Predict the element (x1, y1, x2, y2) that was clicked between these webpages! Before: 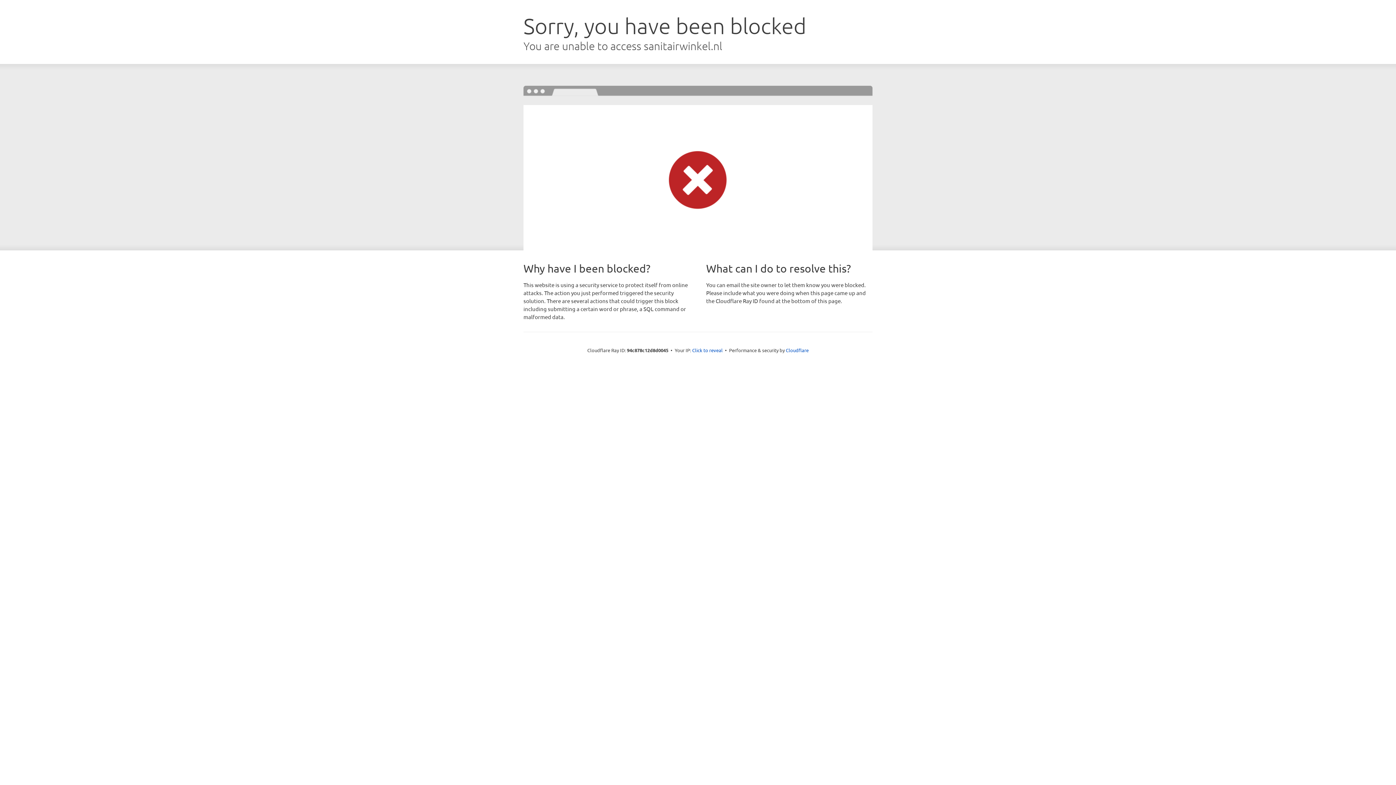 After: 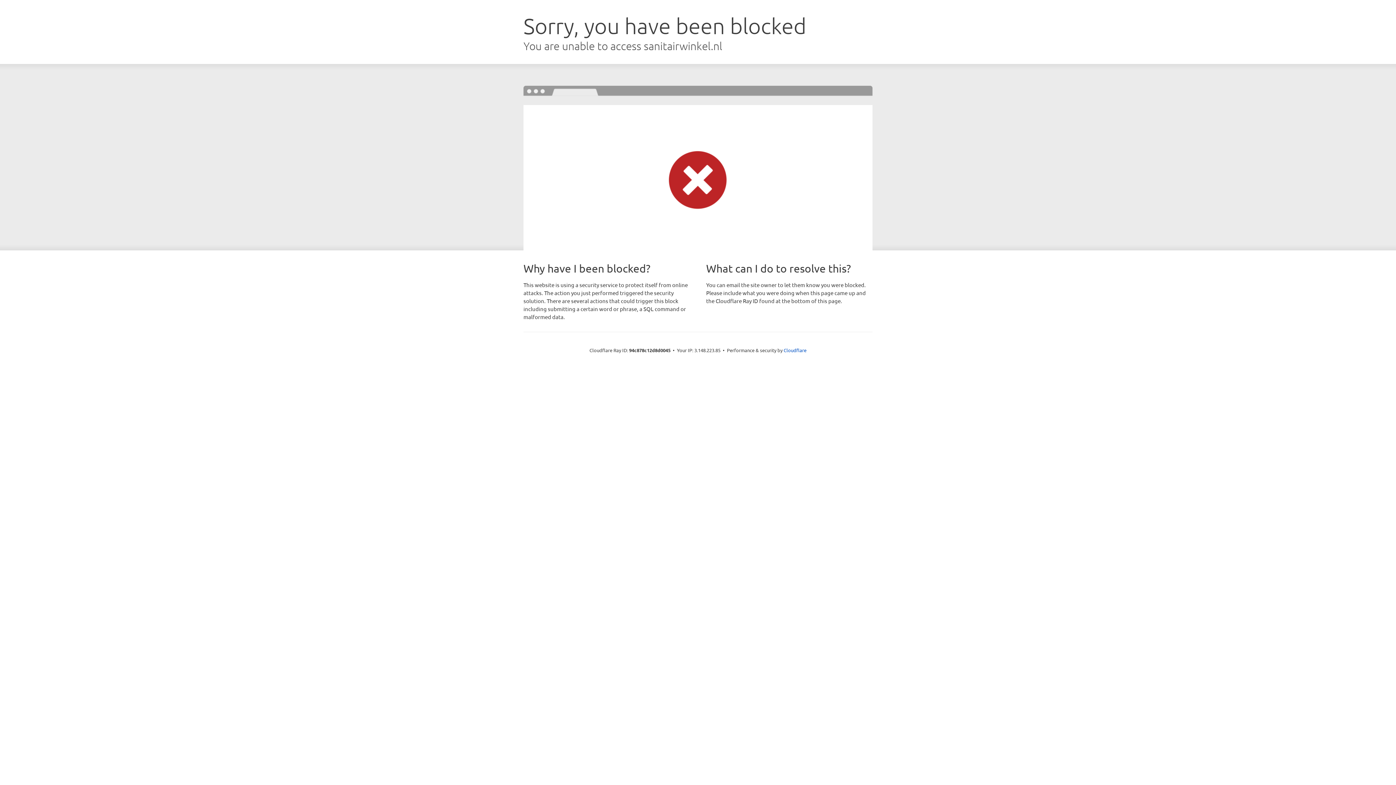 Action: bbox: (692, 346, 722, 353) label: Click to reveal